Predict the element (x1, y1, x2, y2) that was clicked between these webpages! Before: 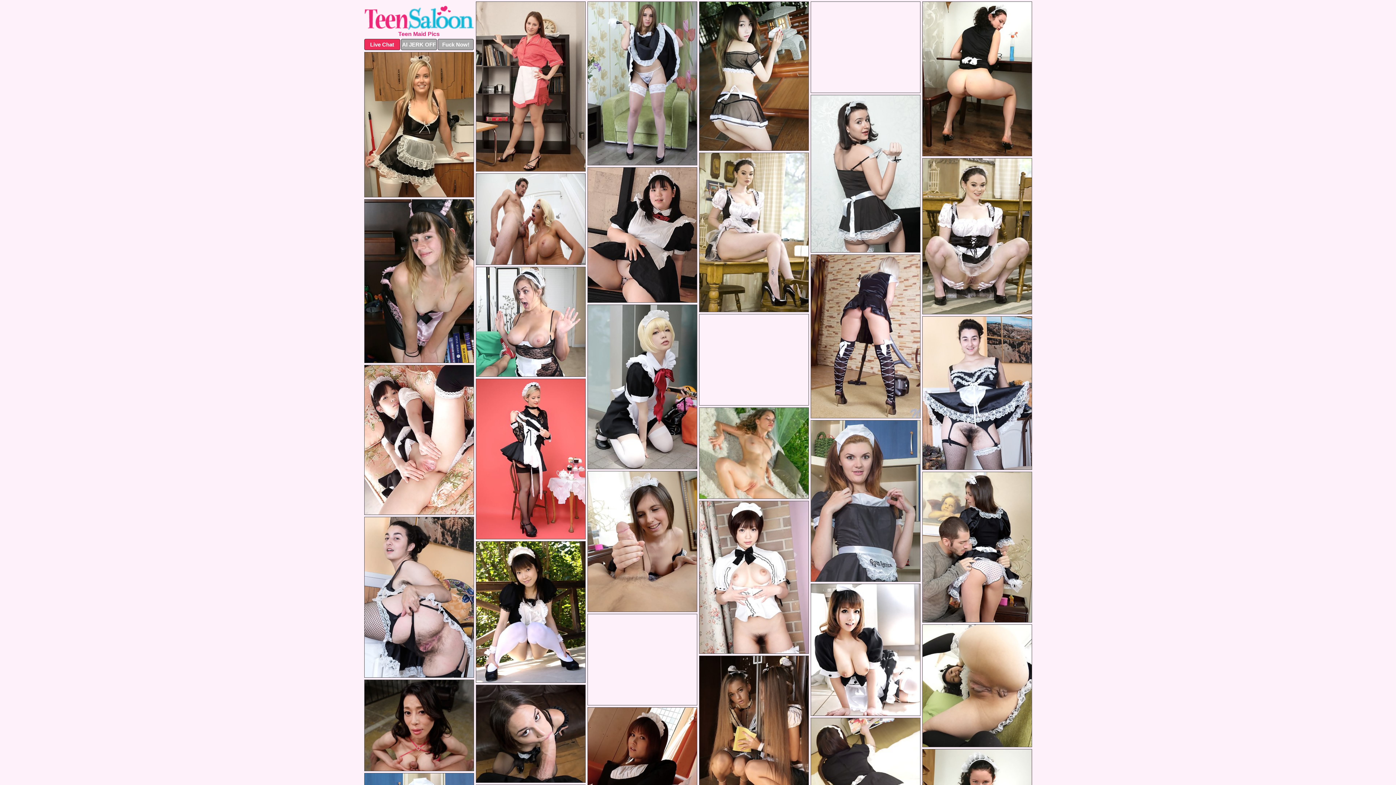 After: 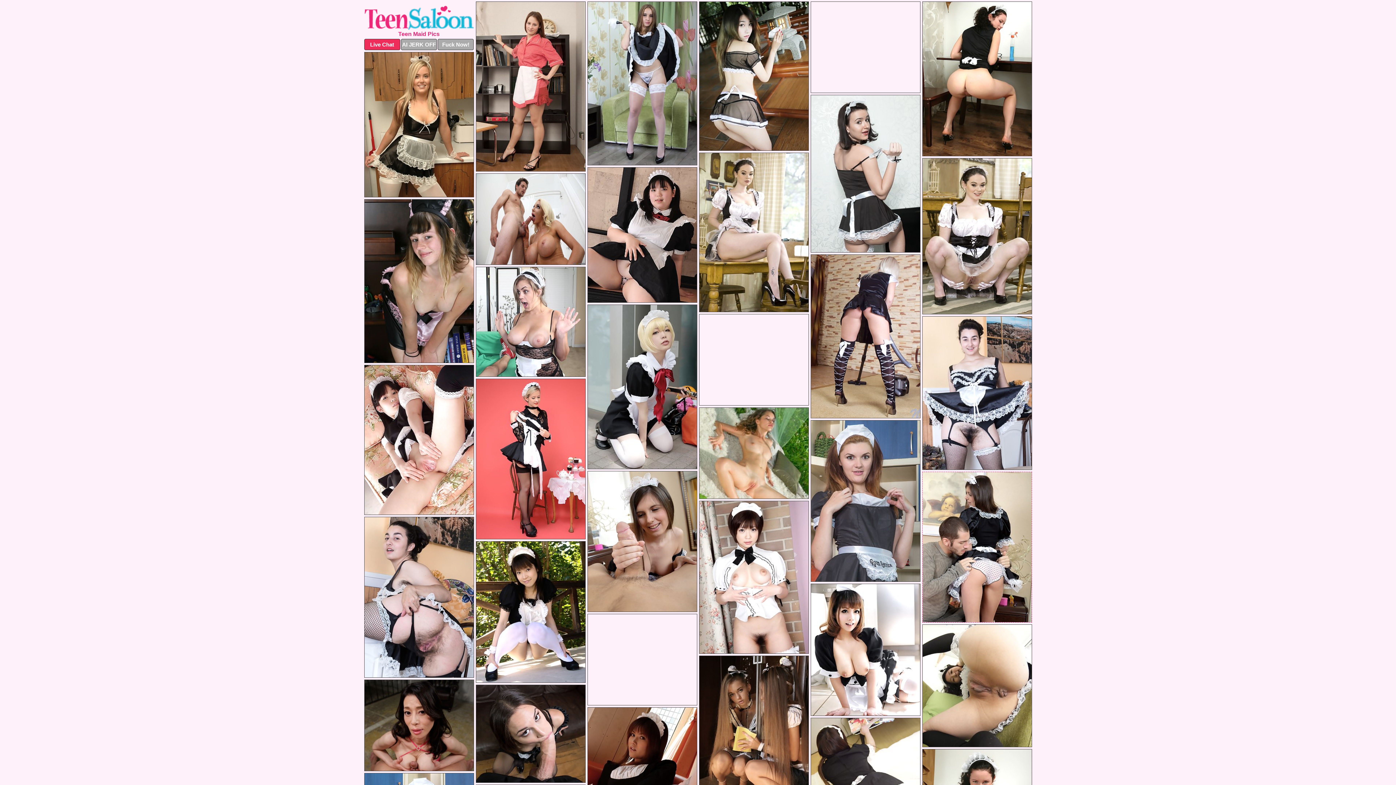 Action: bbox: (922, 472, 1032, 622)